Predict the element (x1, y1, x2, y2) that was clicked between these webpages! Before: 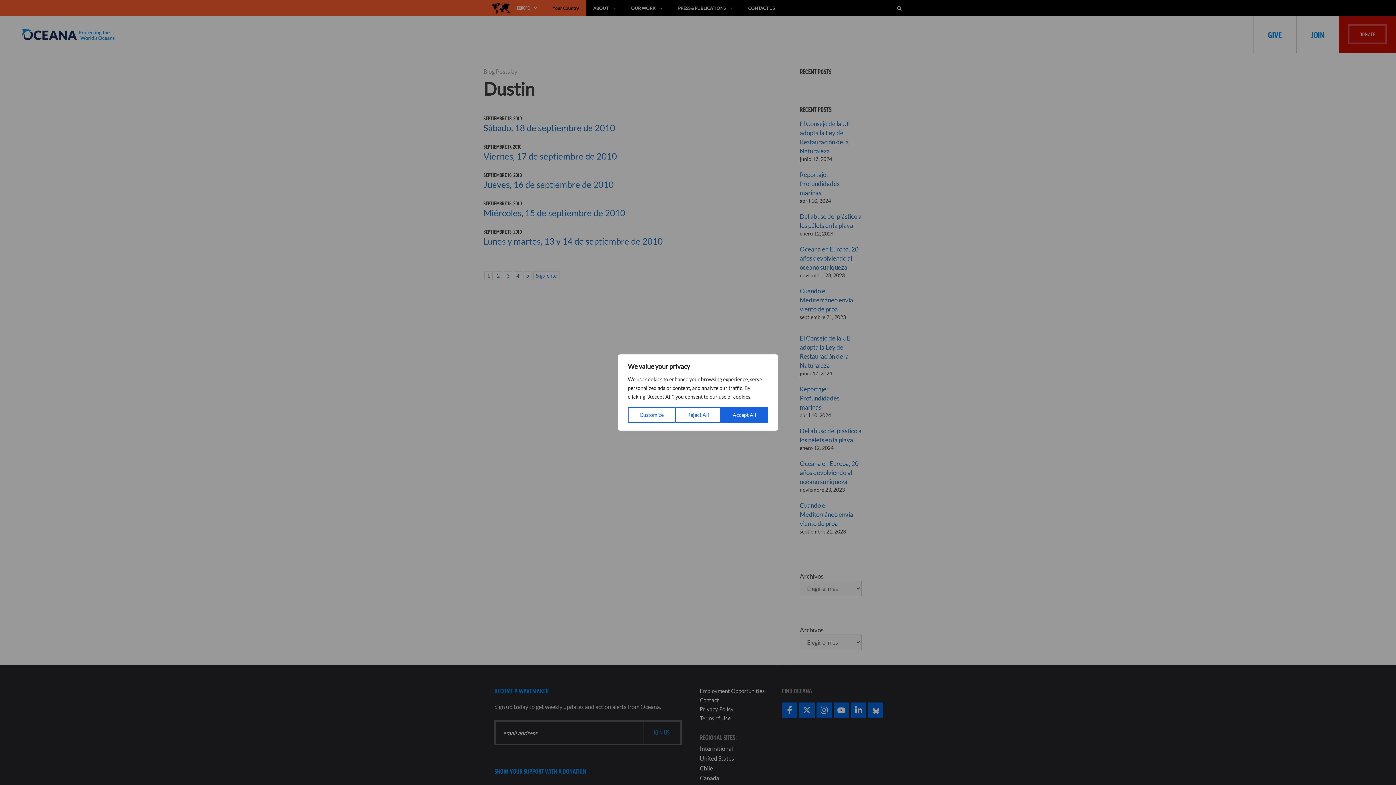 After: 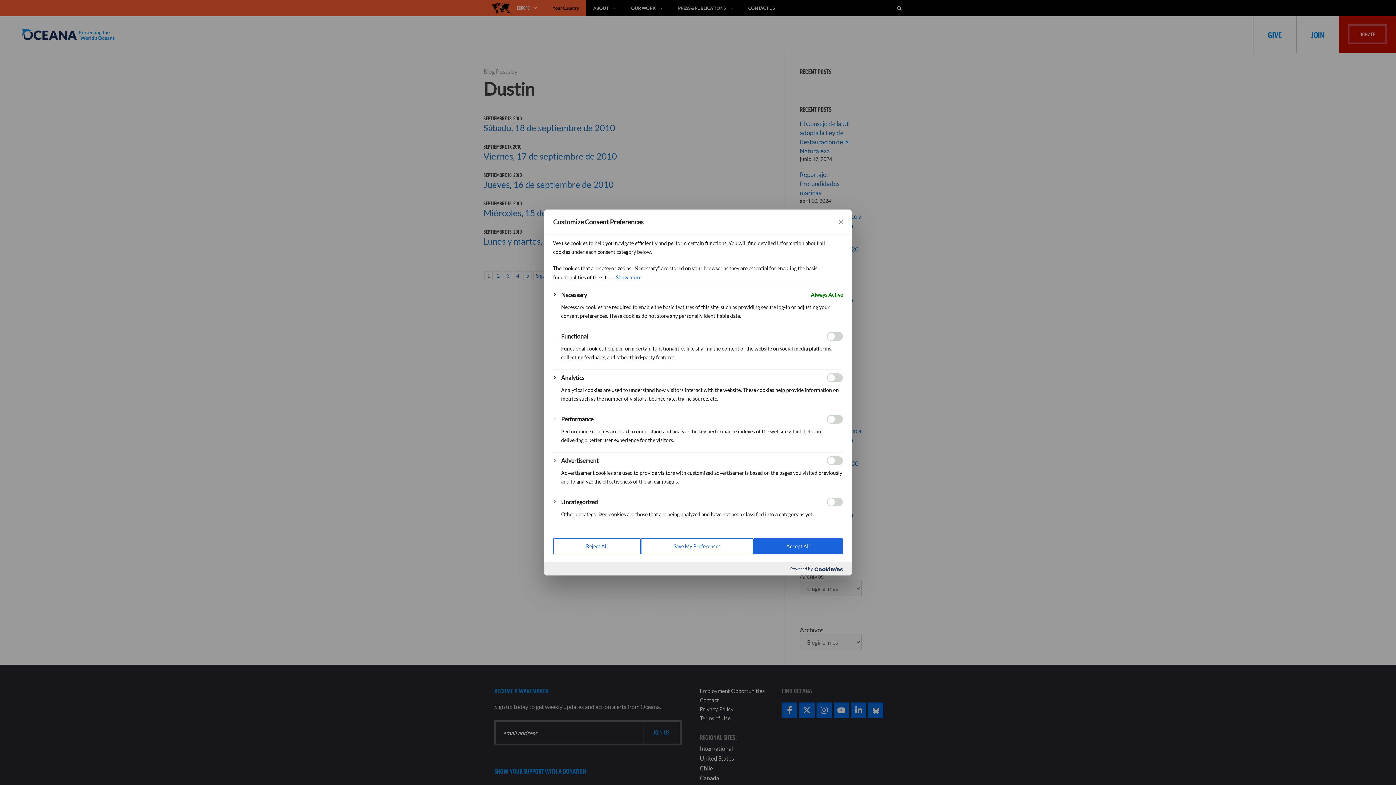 Action: label: Customize bbox: (628, 407, 675, 423)